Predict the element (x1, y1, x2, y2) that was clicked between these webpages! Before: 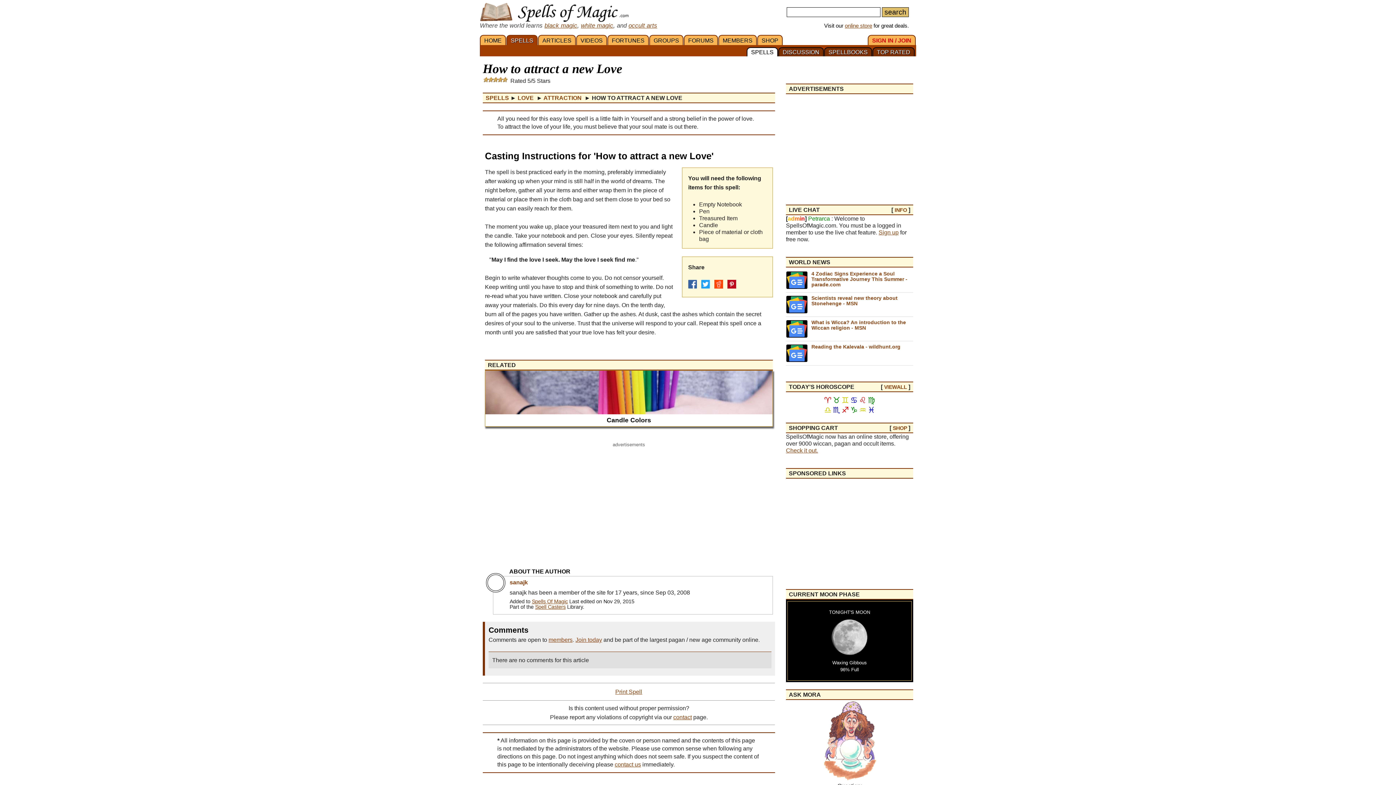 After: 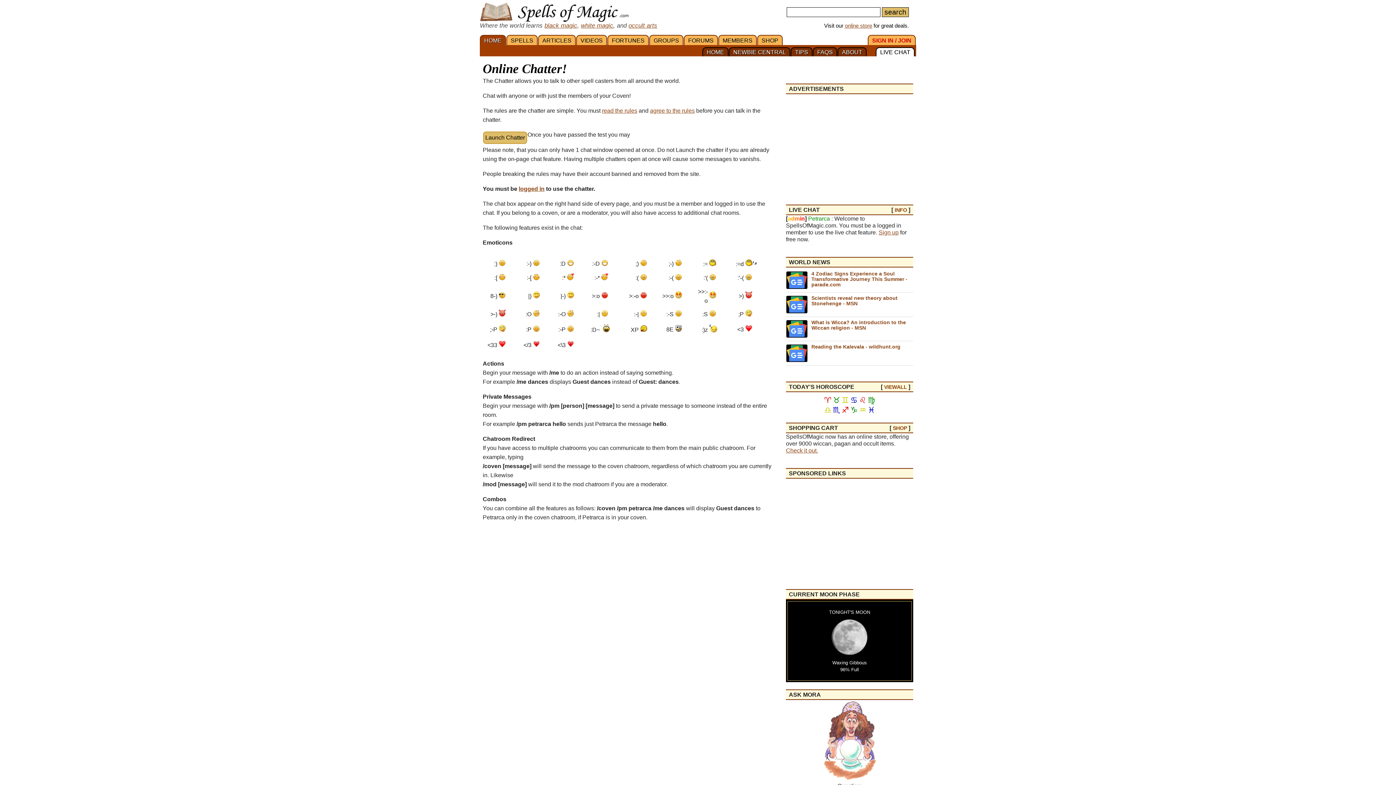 Action: bbox: (894, 207, 907, 213) label: INFO